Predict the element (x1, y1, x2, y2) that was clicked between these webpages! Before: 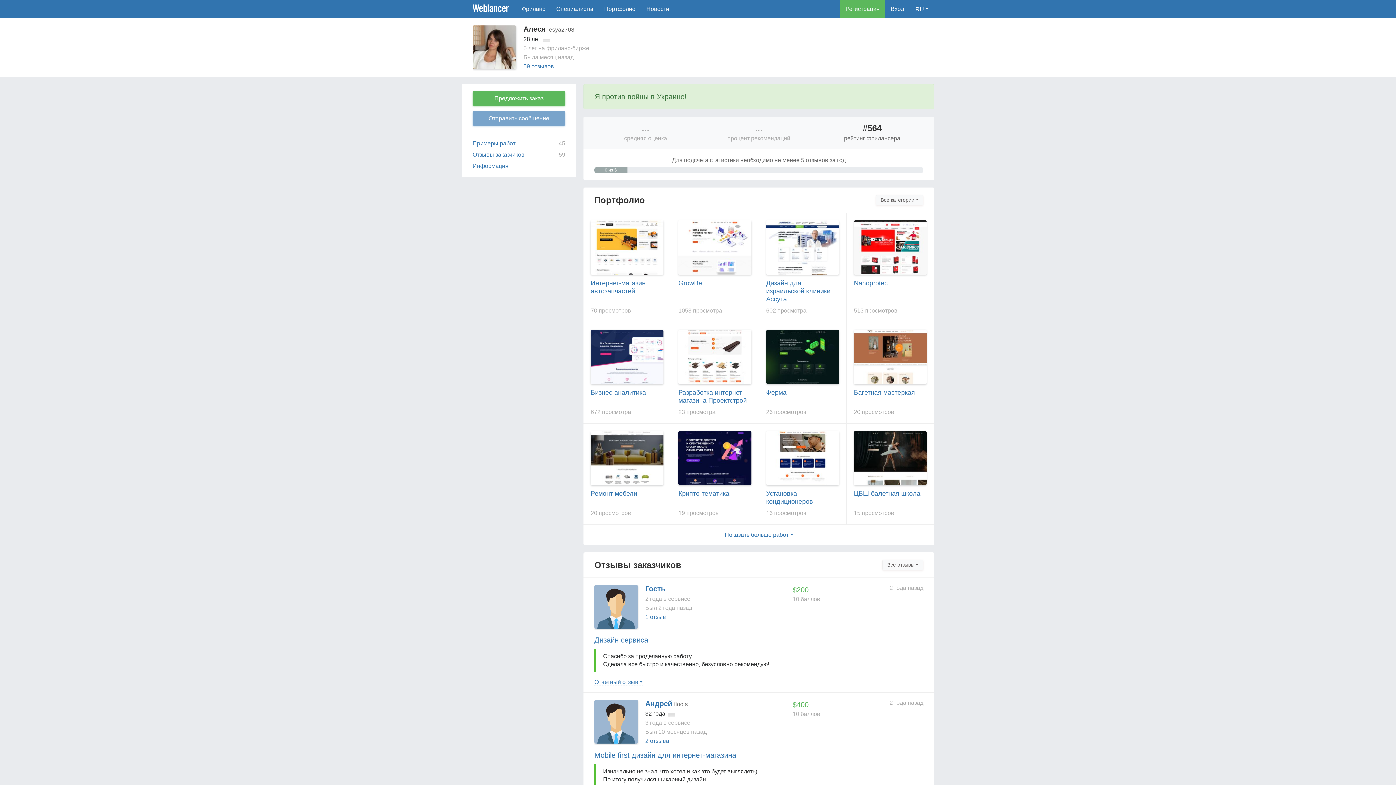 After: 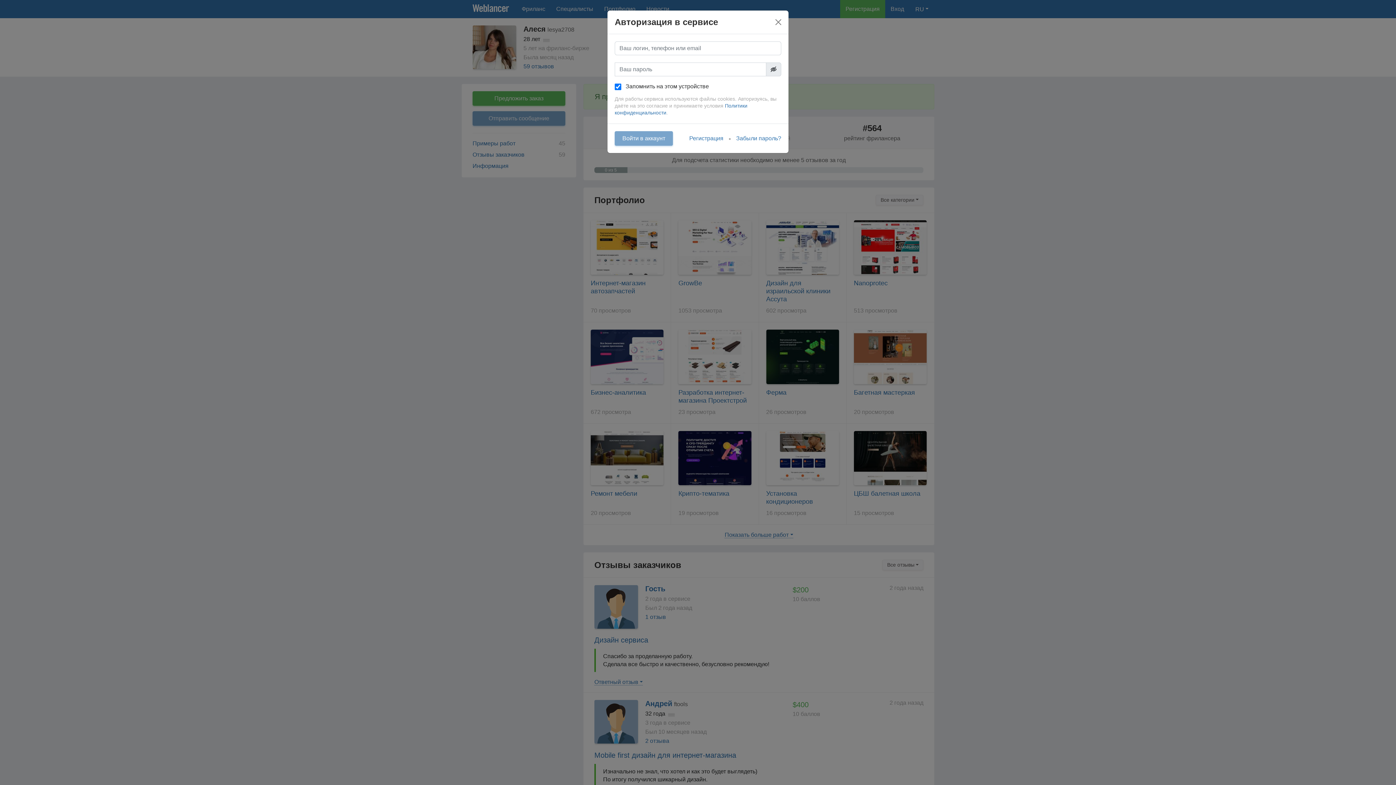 Action: bbox: (885, 0, 909, 18) label: Вход